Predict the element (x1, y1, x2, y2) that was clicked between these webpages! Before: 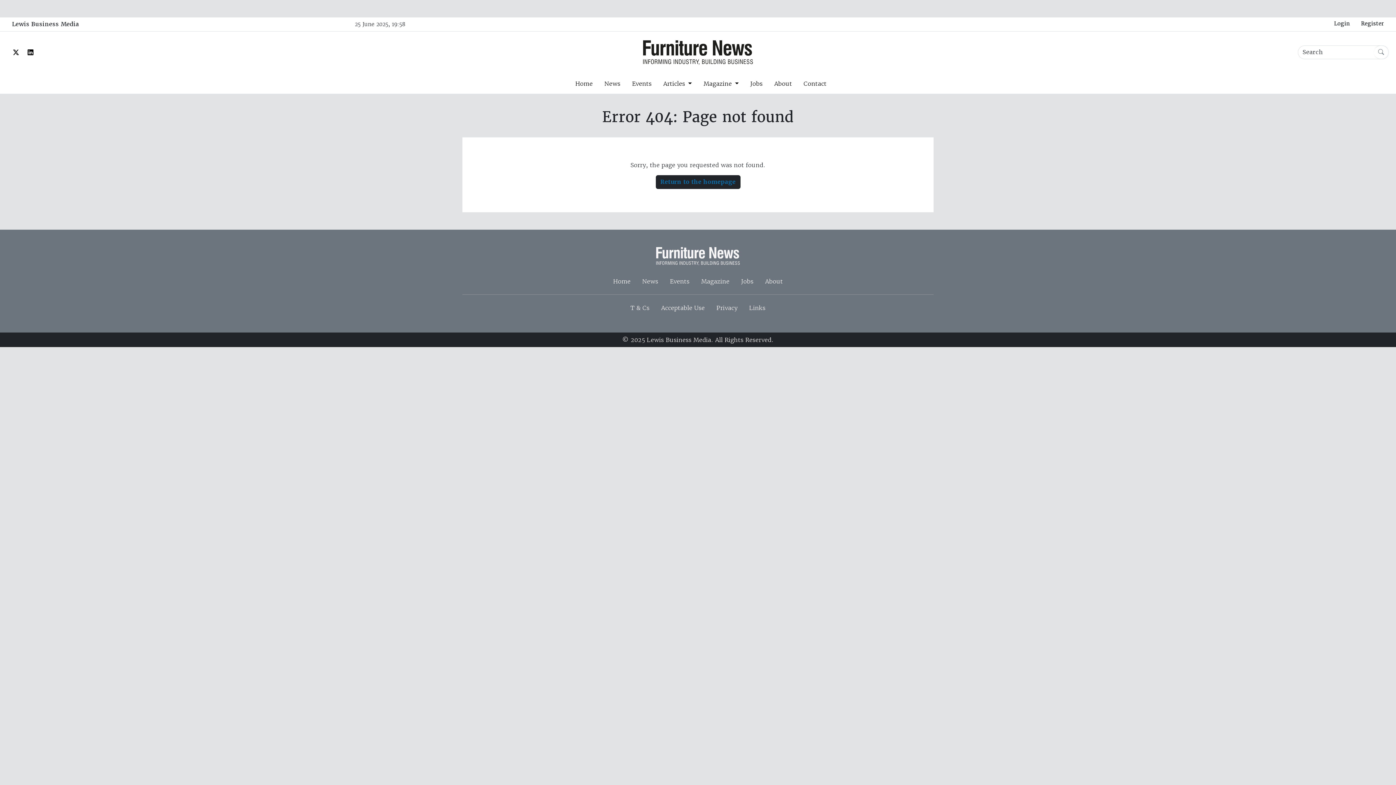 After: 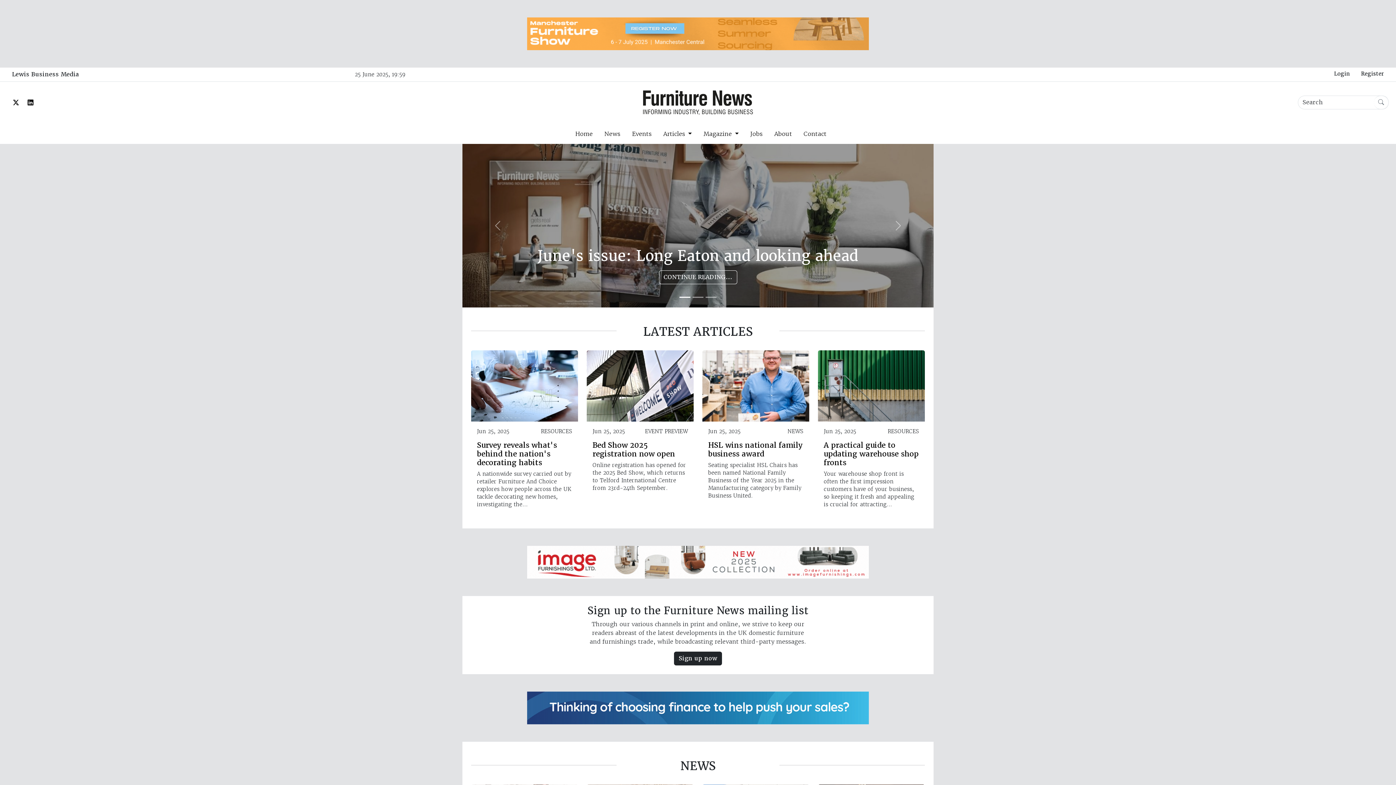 Action: bbox: (656, 256, 740, 263)